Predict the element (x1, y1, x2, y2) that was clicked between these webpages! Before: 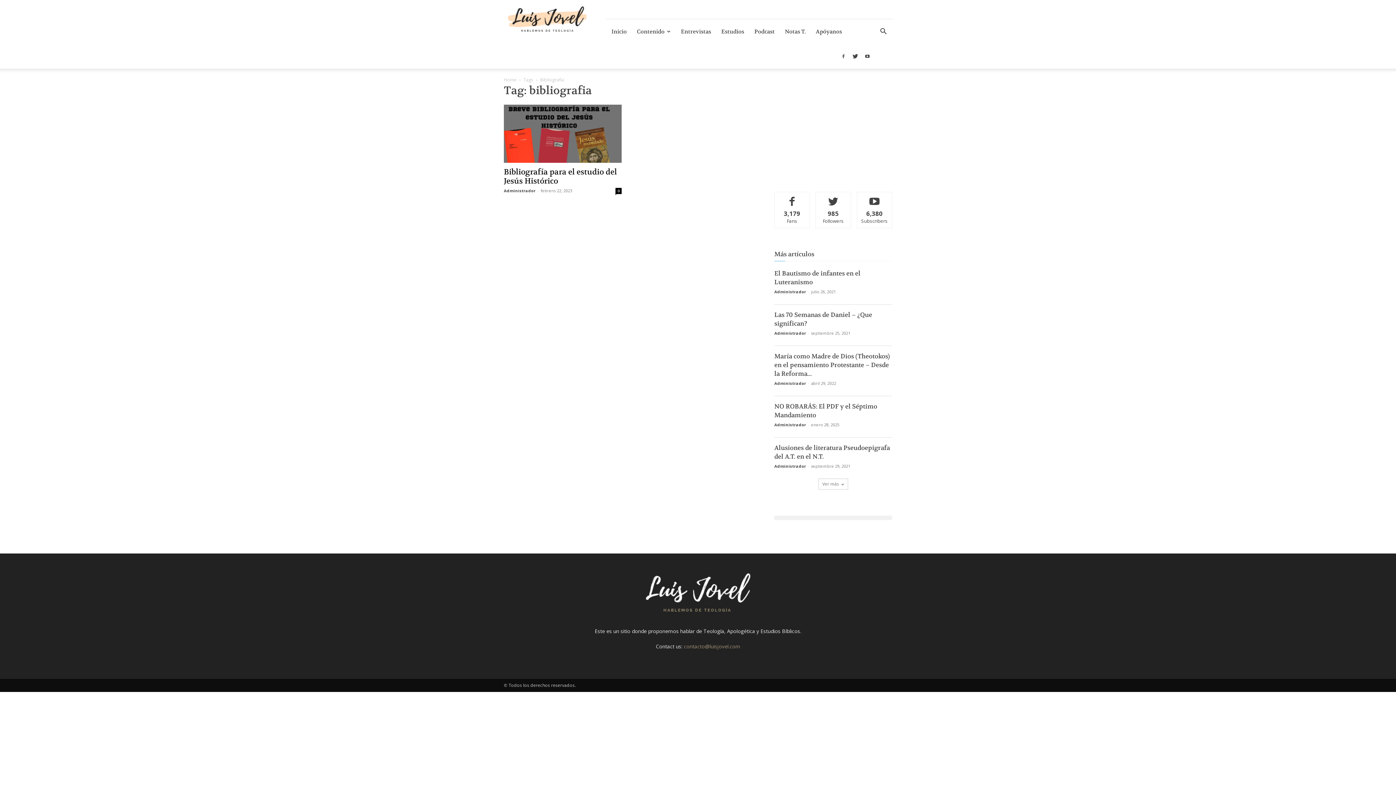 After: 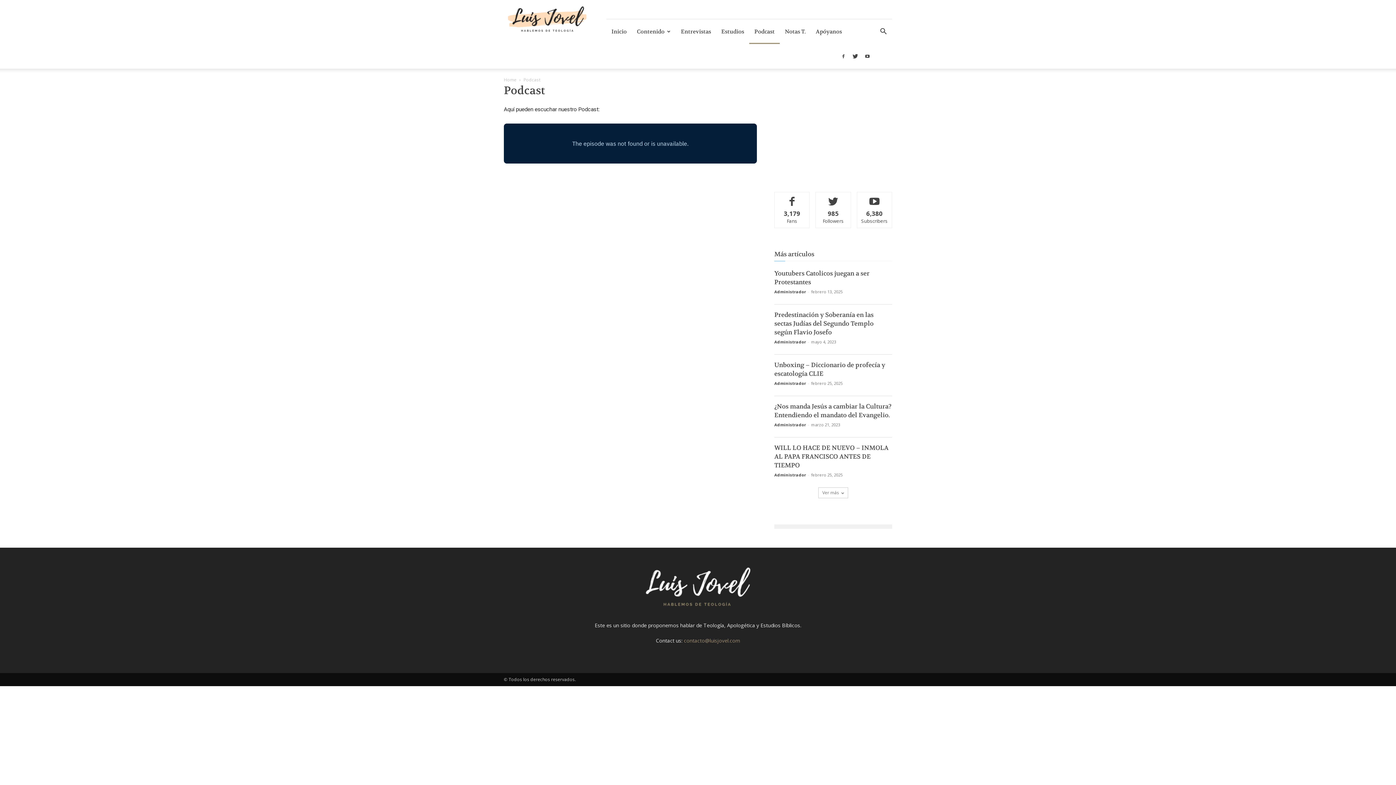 Action: label: Podcast bbox: (749, 19, 780, 44)